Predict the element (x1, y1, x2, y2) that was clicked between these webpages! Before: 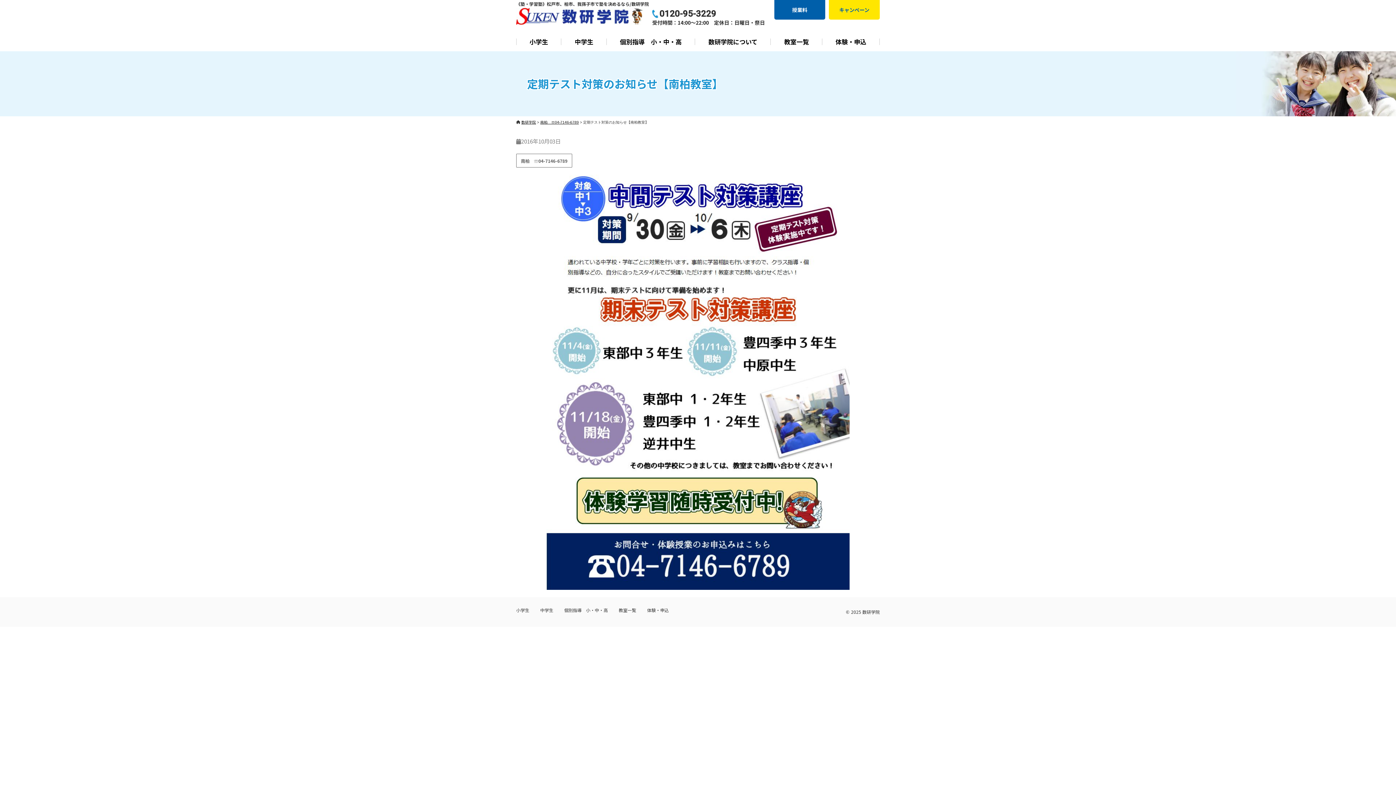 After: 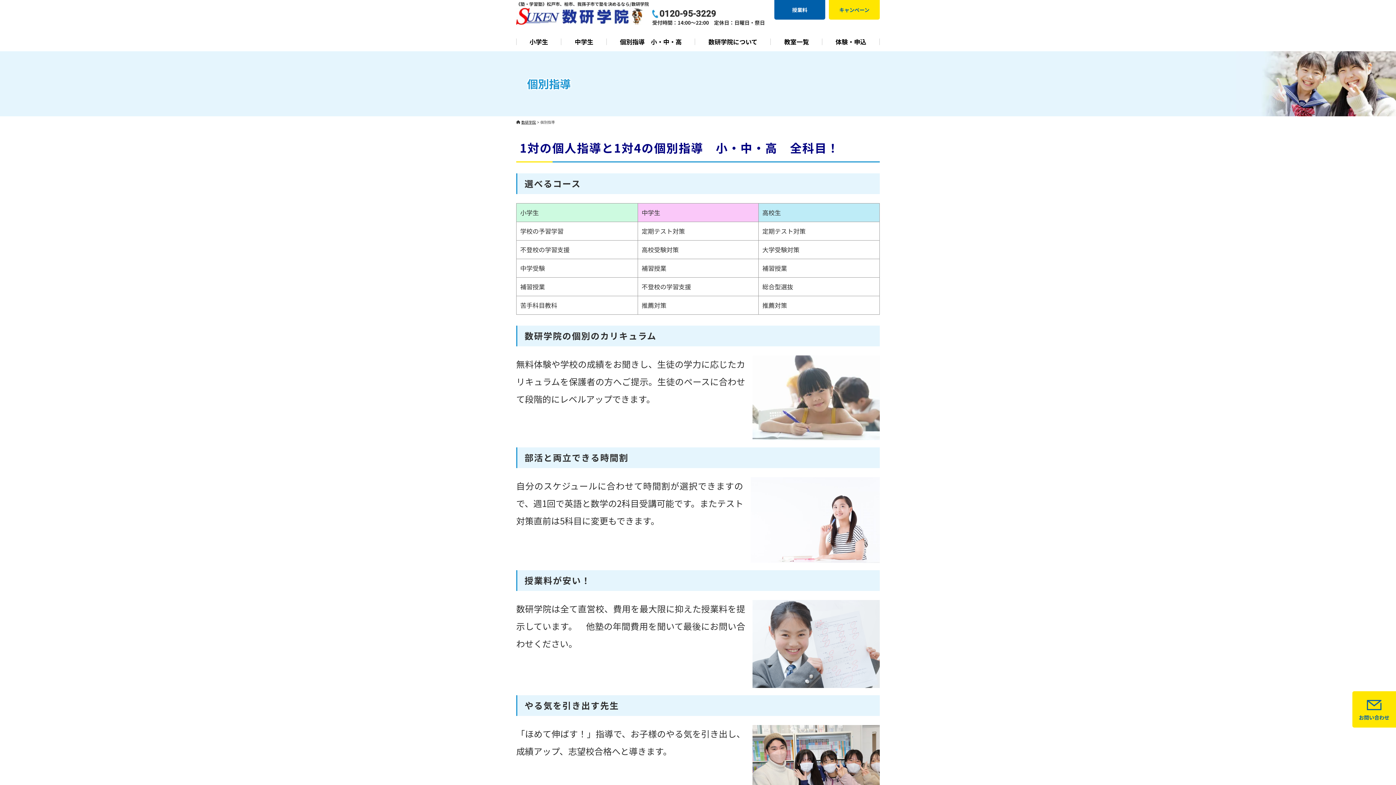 Action: label: 個別指導　小・中・高 bbox: (564, 608, 618, 612)